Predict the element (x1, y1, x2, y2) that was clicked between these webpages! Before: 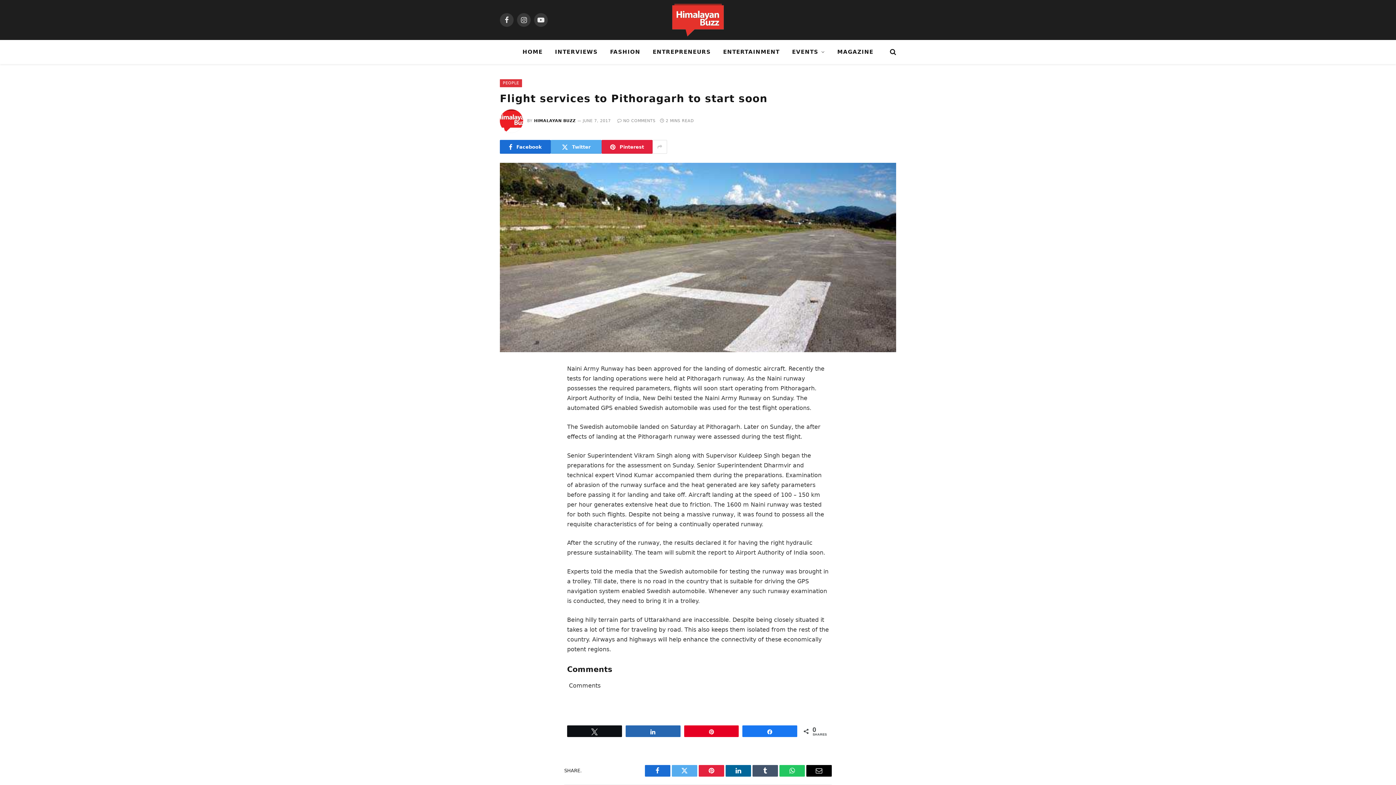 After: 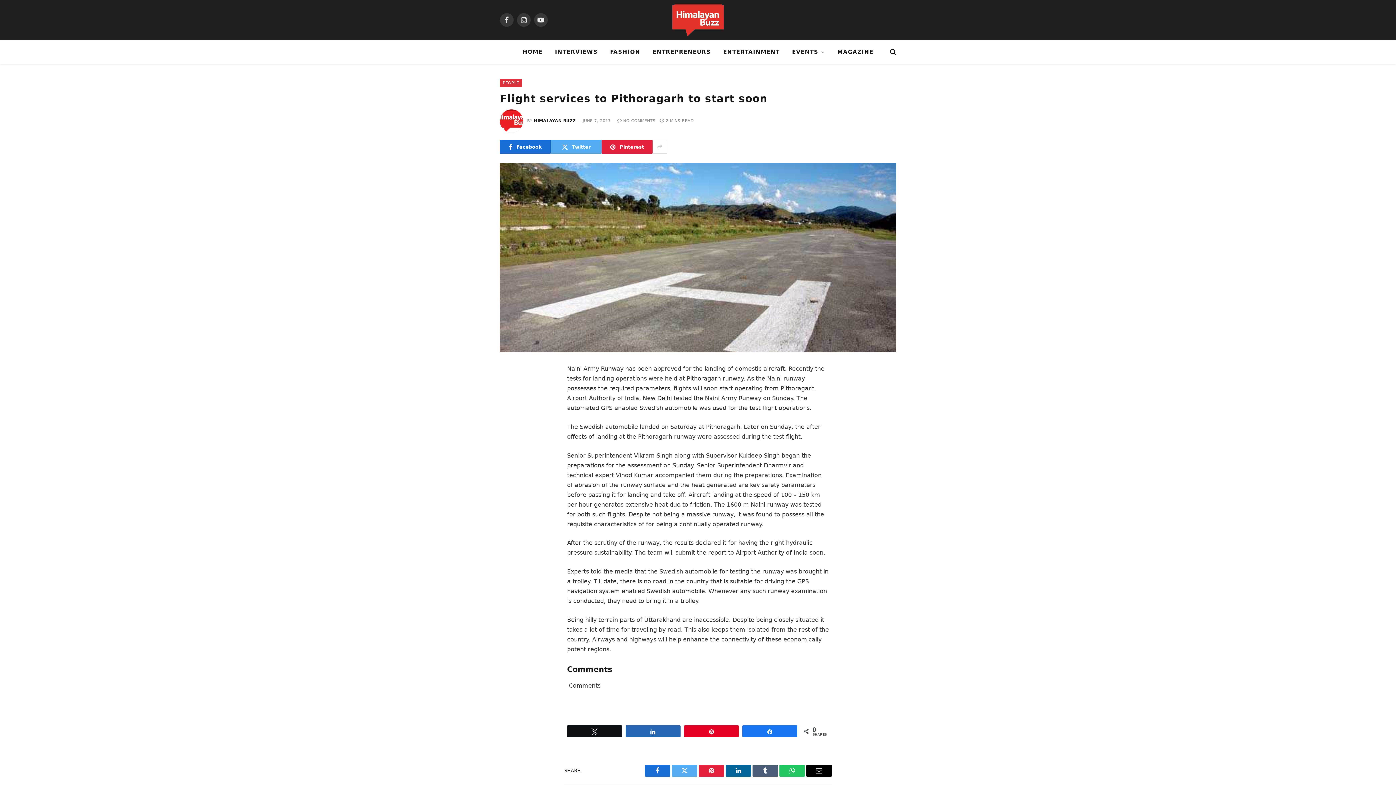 Action: label: Tumblr bbox: (752, 765, 778, 777)